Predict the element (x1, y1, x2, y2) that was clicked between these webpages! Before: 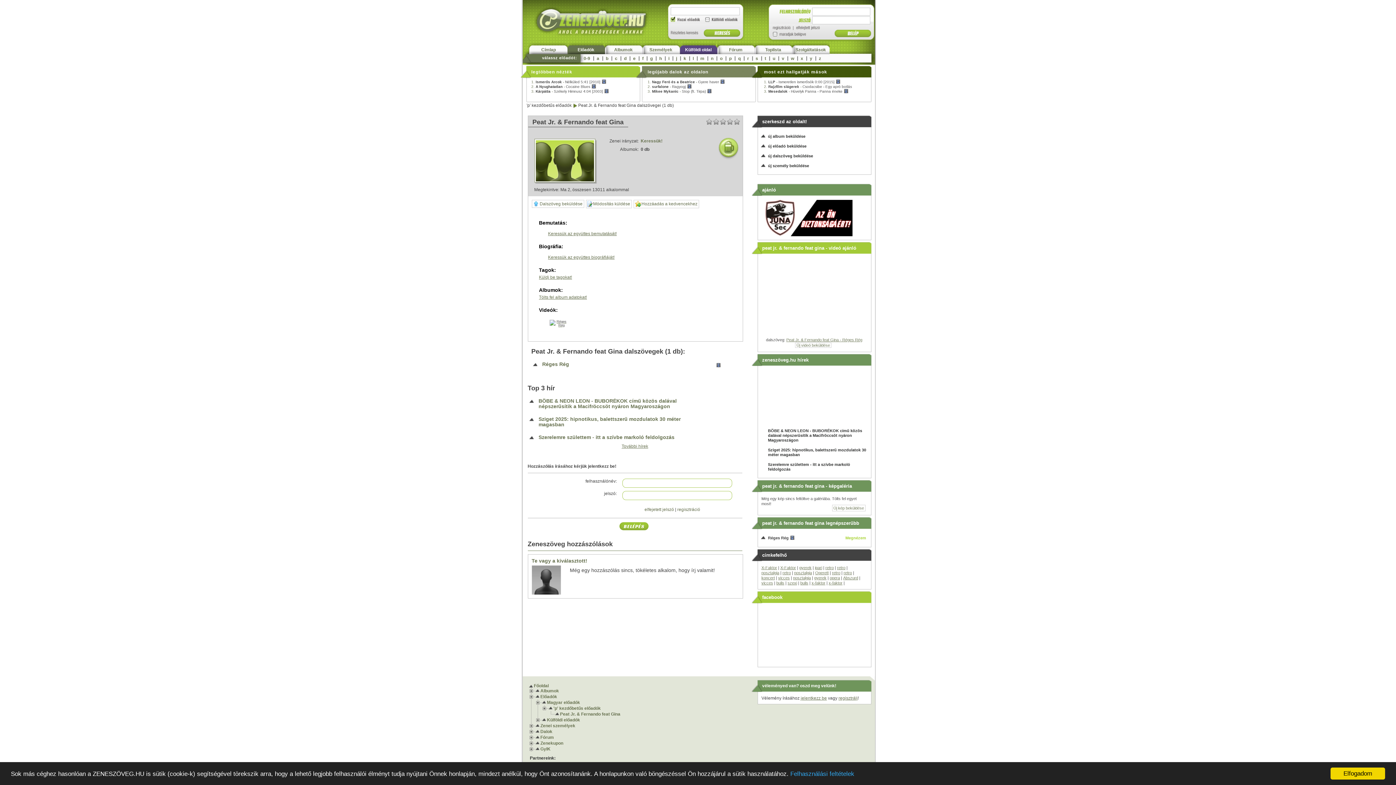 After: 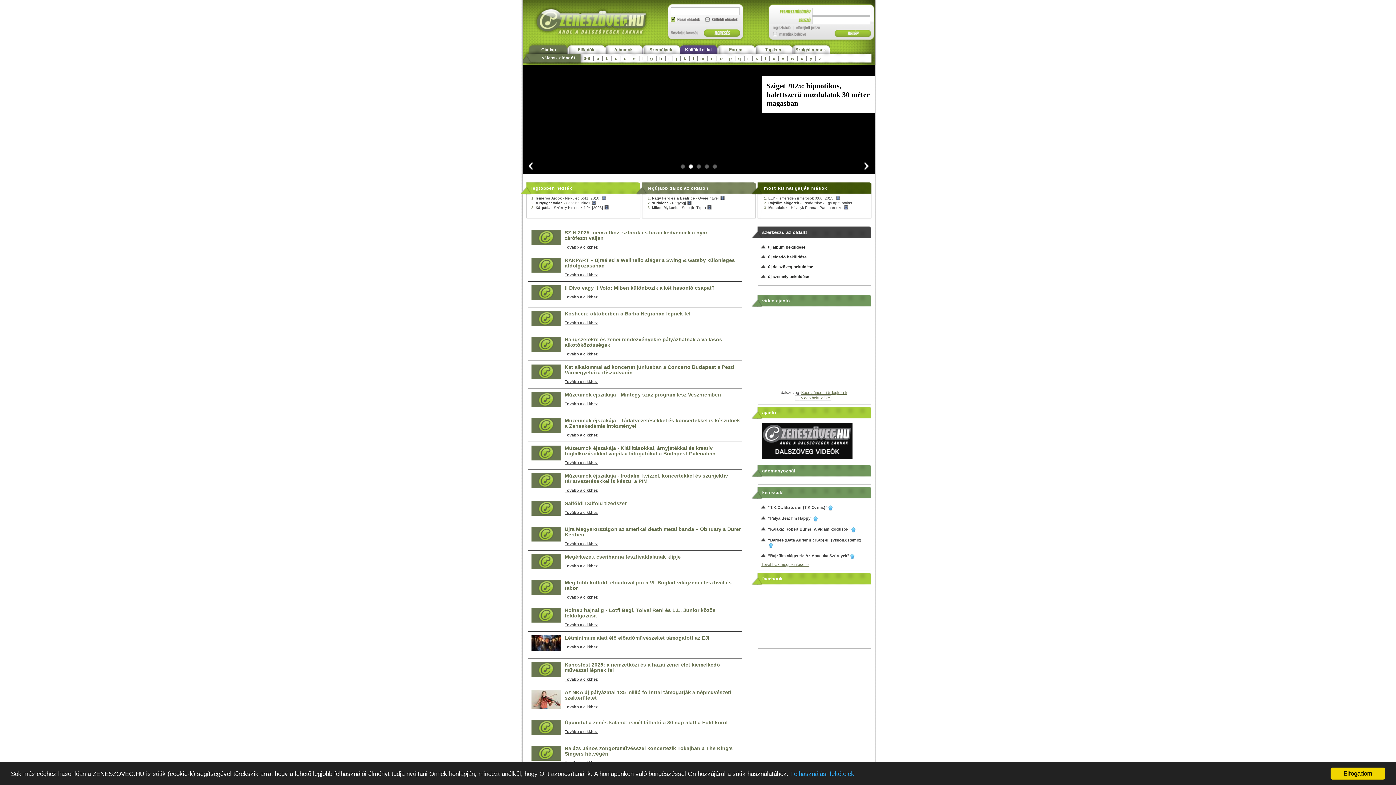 Action: bbox: (734, 118, 739, 124)